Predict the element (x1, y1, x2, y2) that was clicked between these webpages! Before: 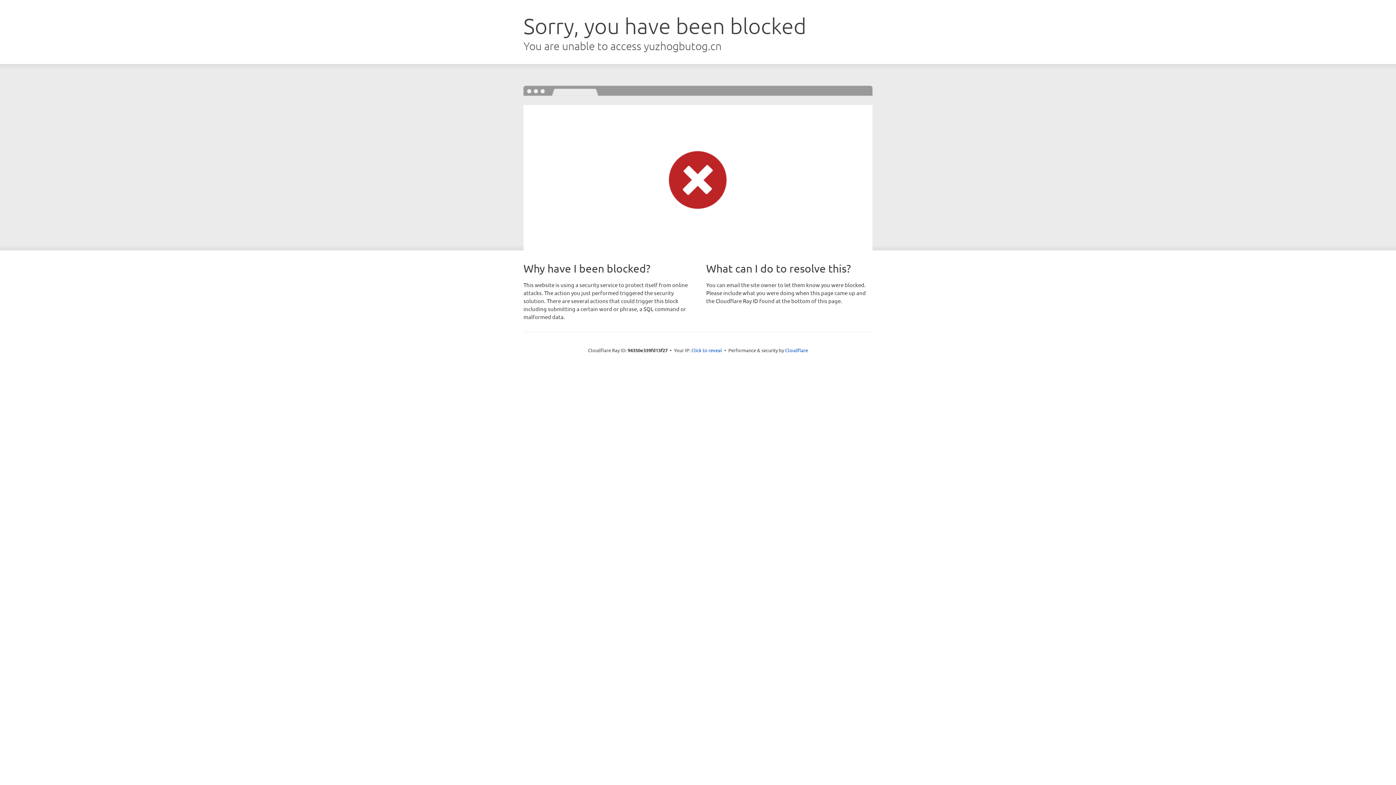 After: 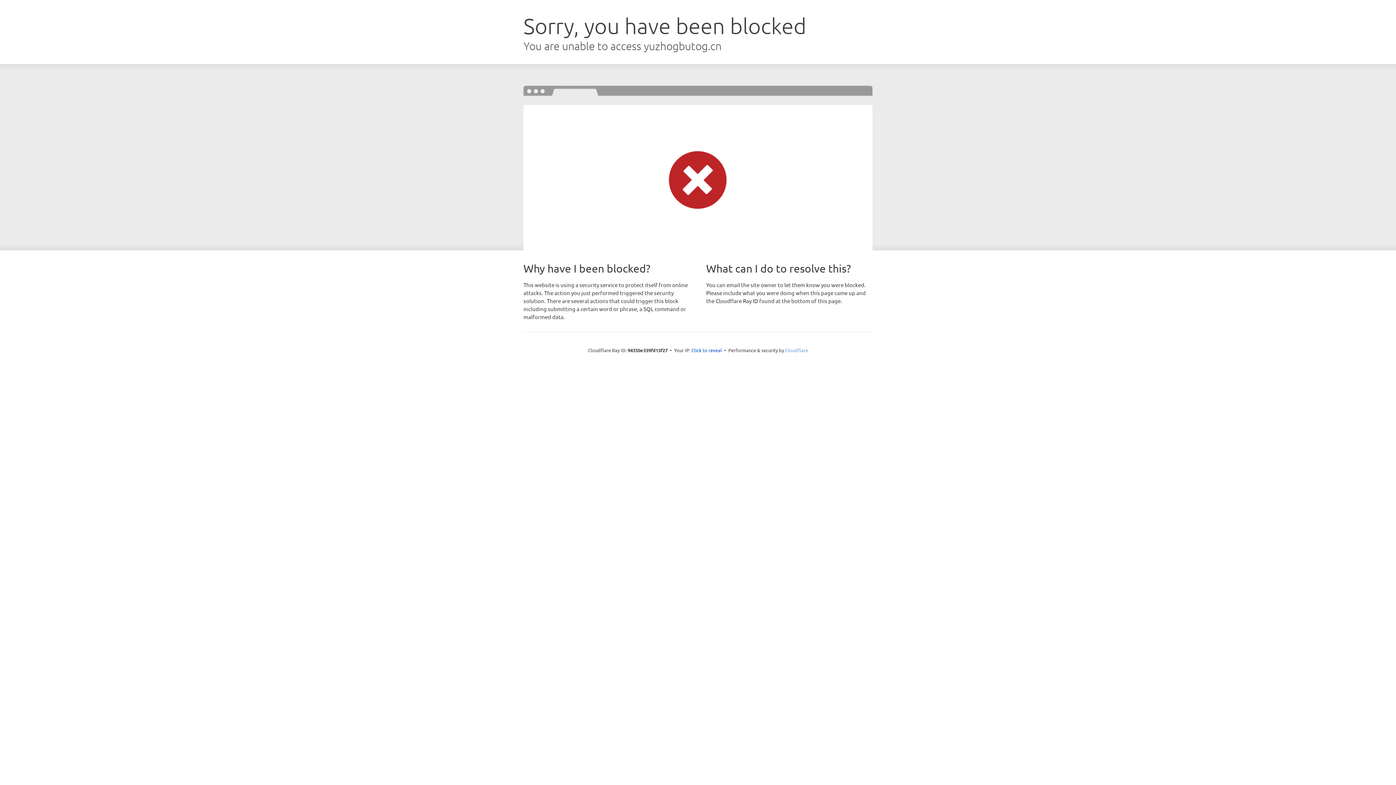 Action: bbox: (785, 347, 808, 353) label: Cloudflare